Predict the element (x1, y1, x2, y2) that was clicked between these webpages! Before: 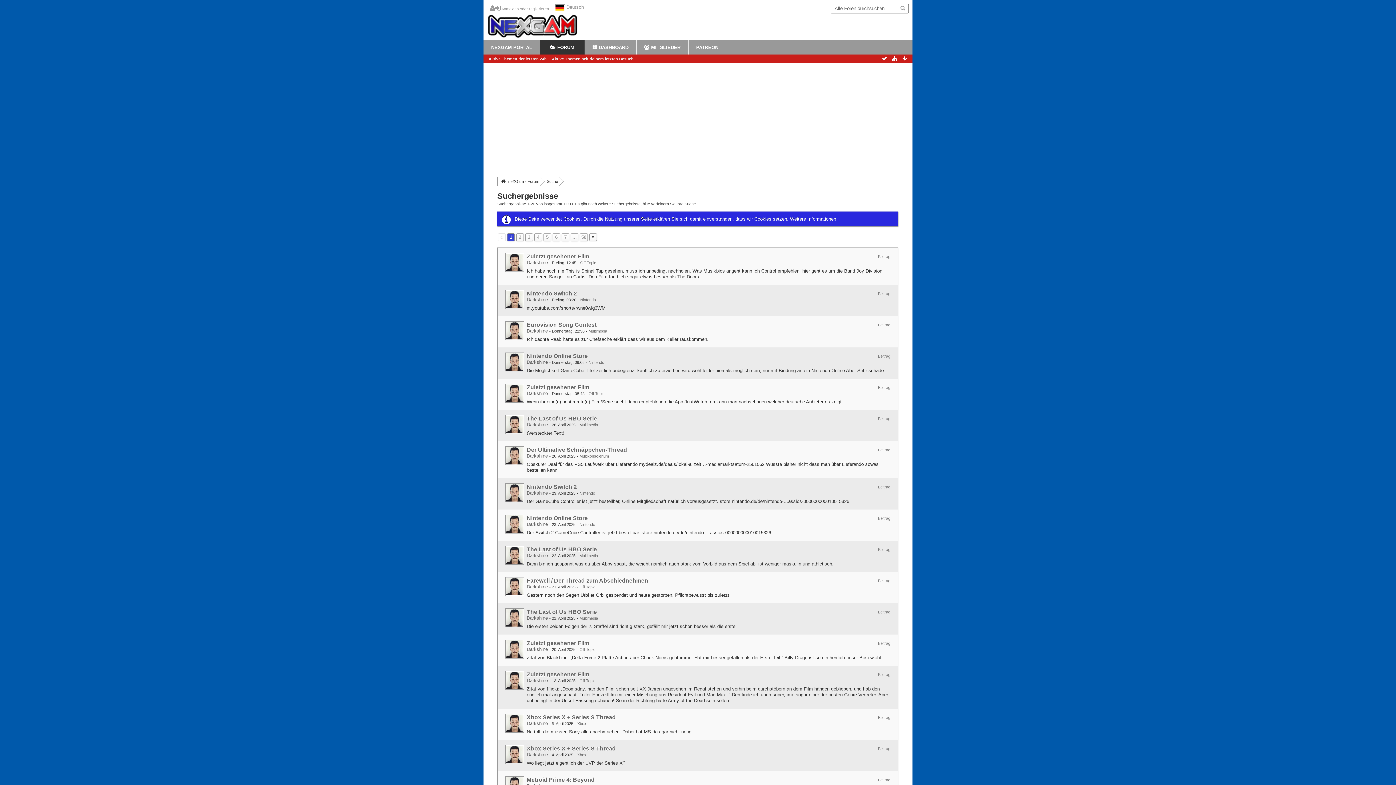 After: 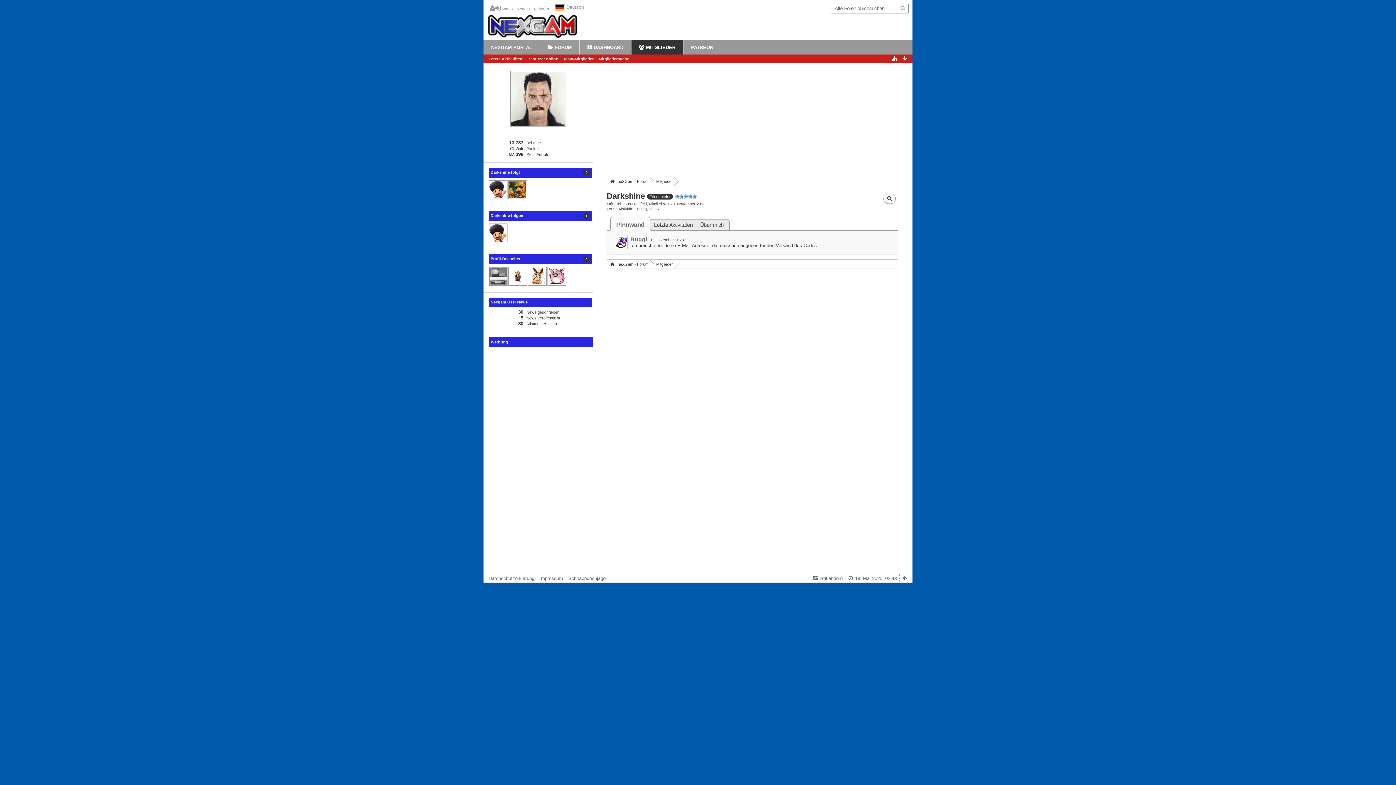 Action: label: Darkshine bbox: (526, 328, 548, 333)